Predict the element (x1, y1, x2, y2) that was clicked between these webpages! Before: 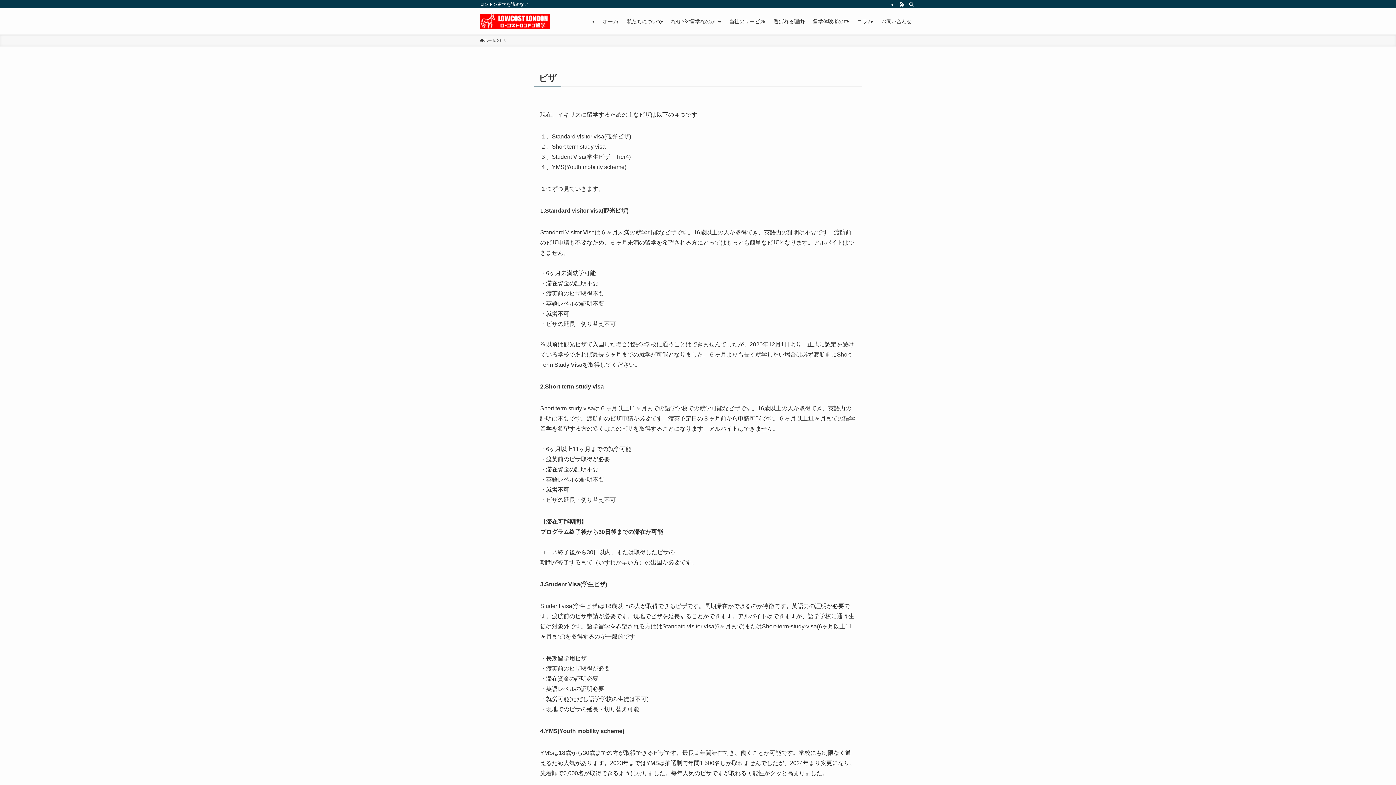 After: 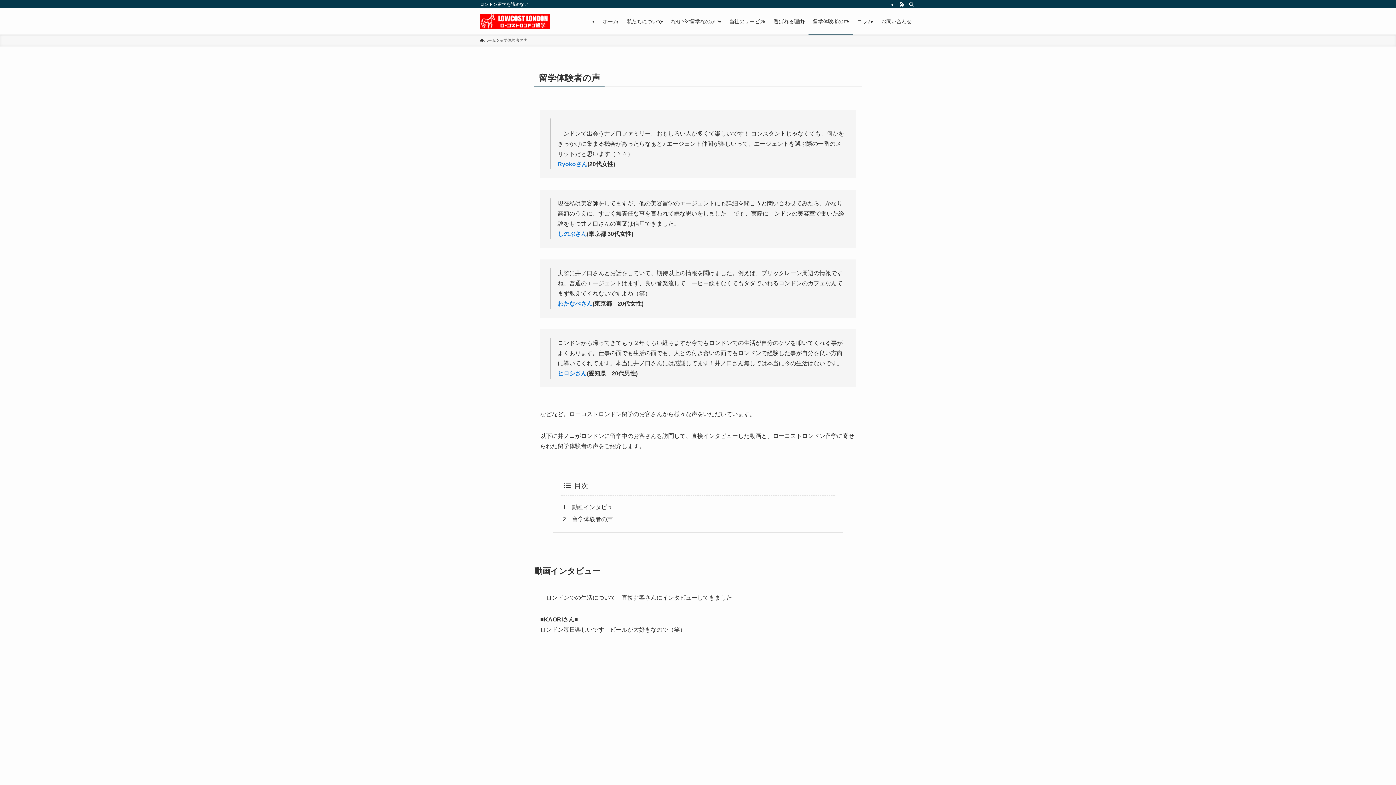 Action: bbox: (808, 8, 853, 34) label: 留学体験者の声